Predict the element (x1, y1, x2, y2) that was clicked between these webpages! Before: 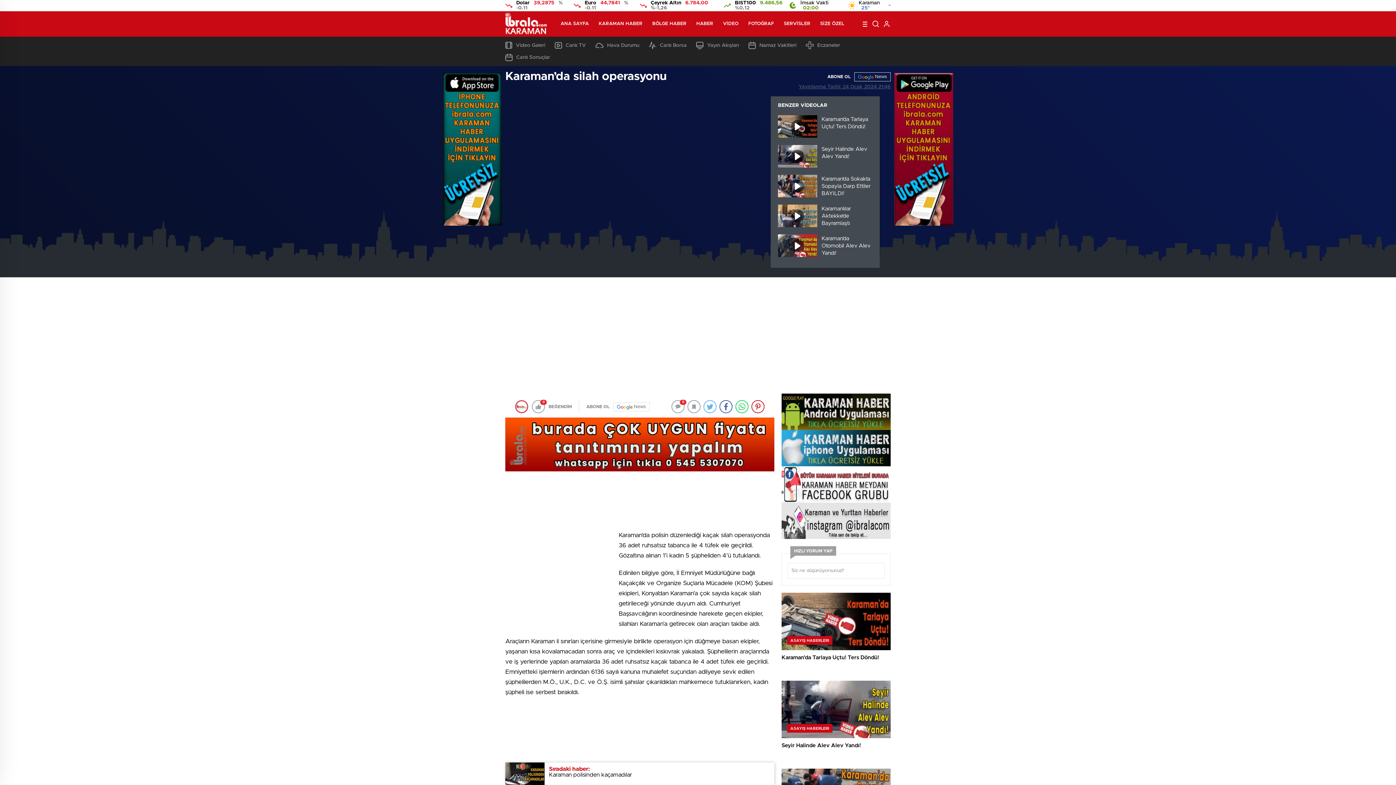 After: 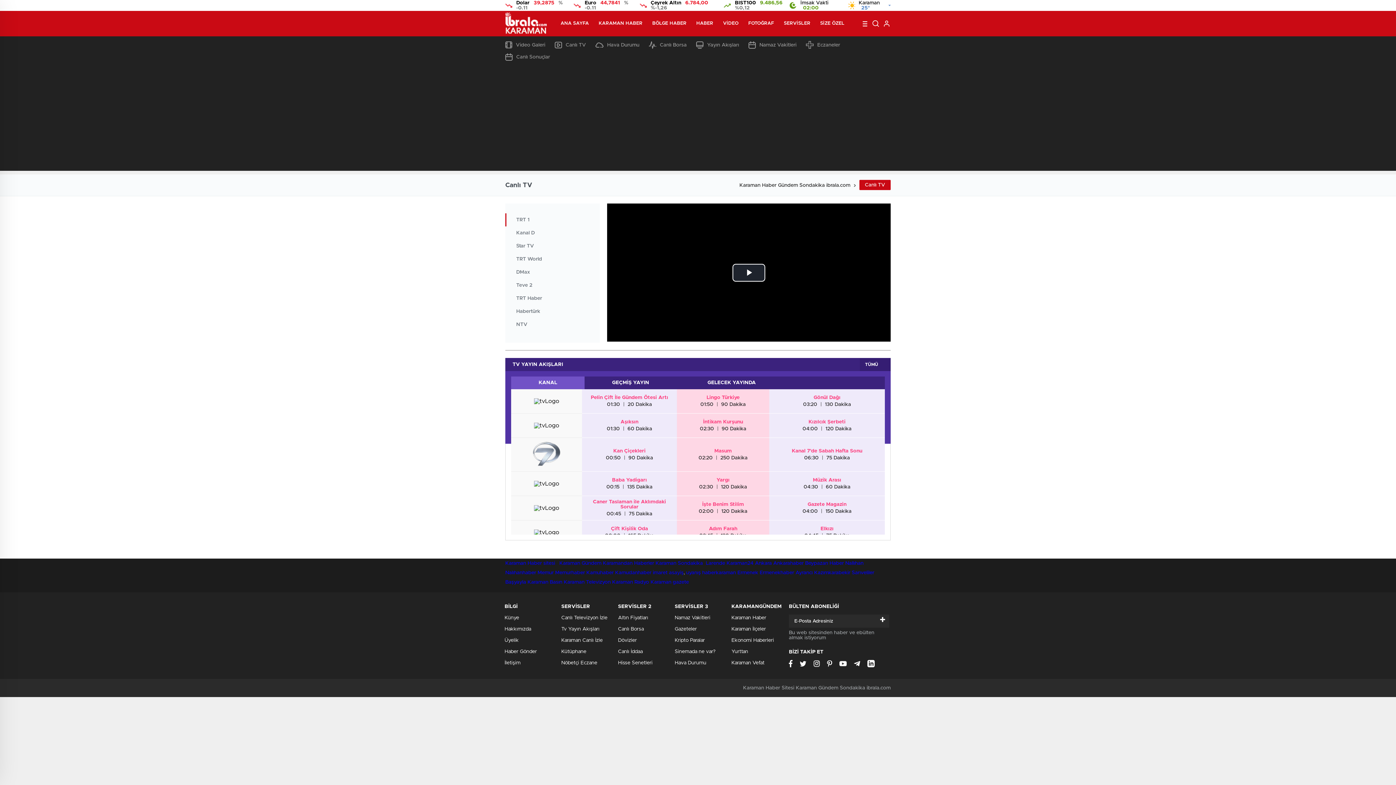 Action: label: Canlı TV bbox: (554, 42, 586, 48)